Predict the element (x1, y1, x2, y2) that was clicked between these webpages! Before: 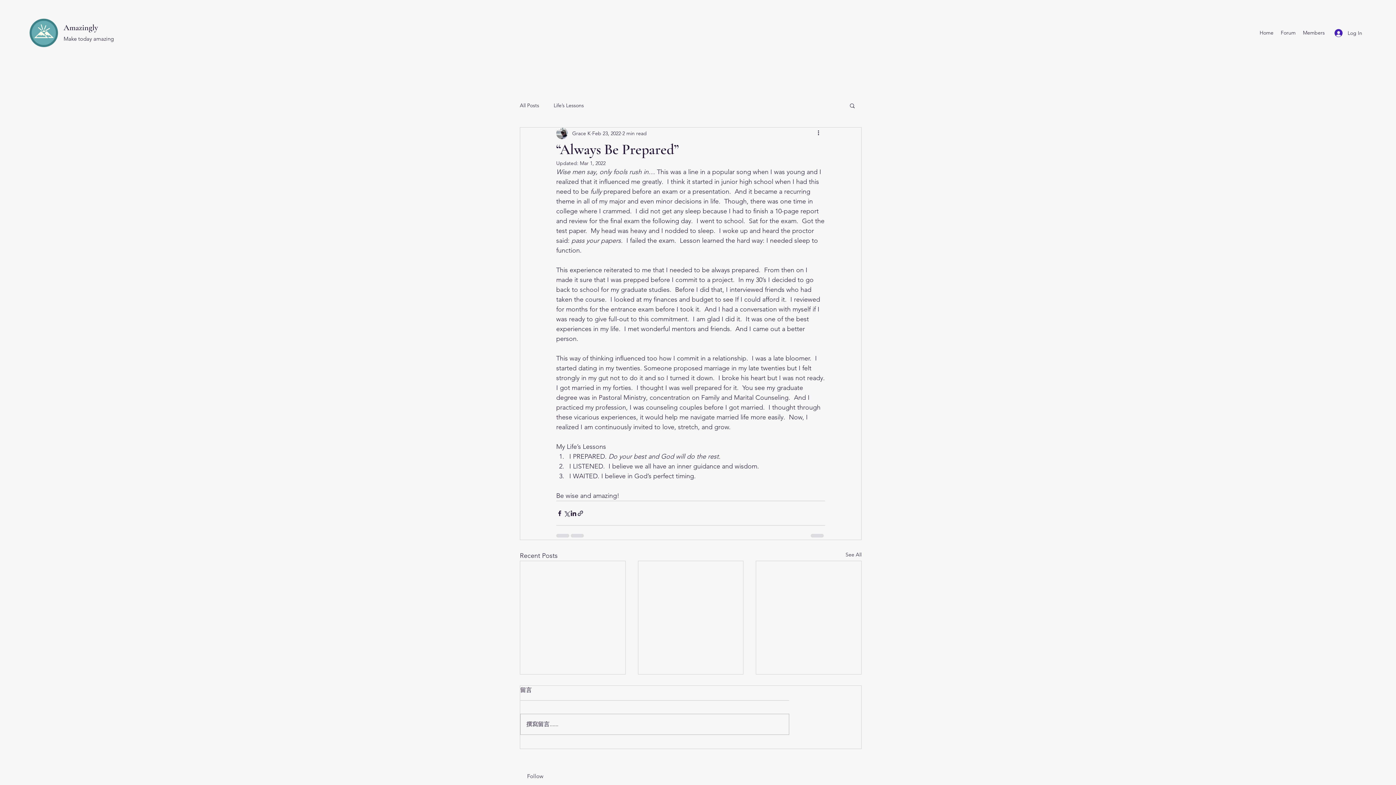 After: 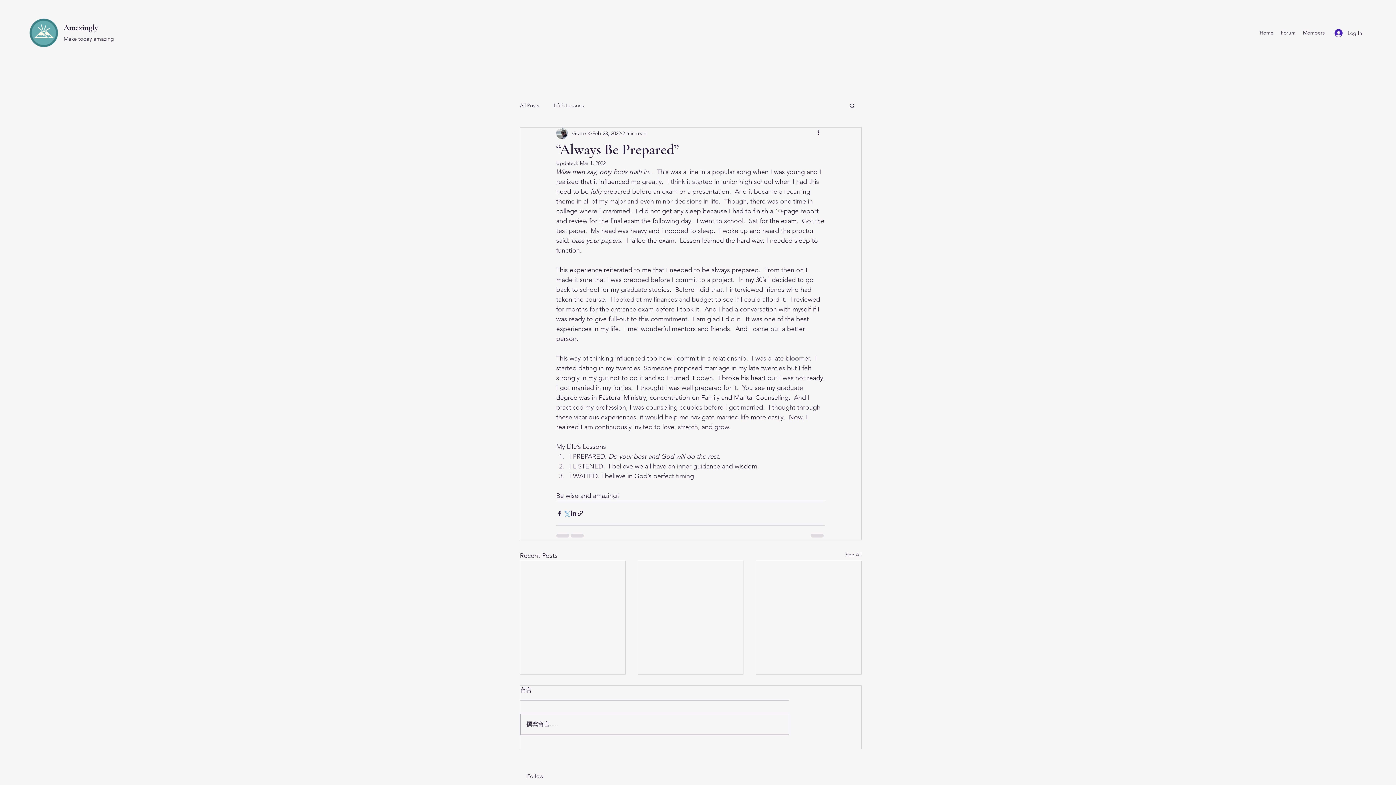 Action: bbox: (563, 510, 570, 516) label: Share via X (Twitter)